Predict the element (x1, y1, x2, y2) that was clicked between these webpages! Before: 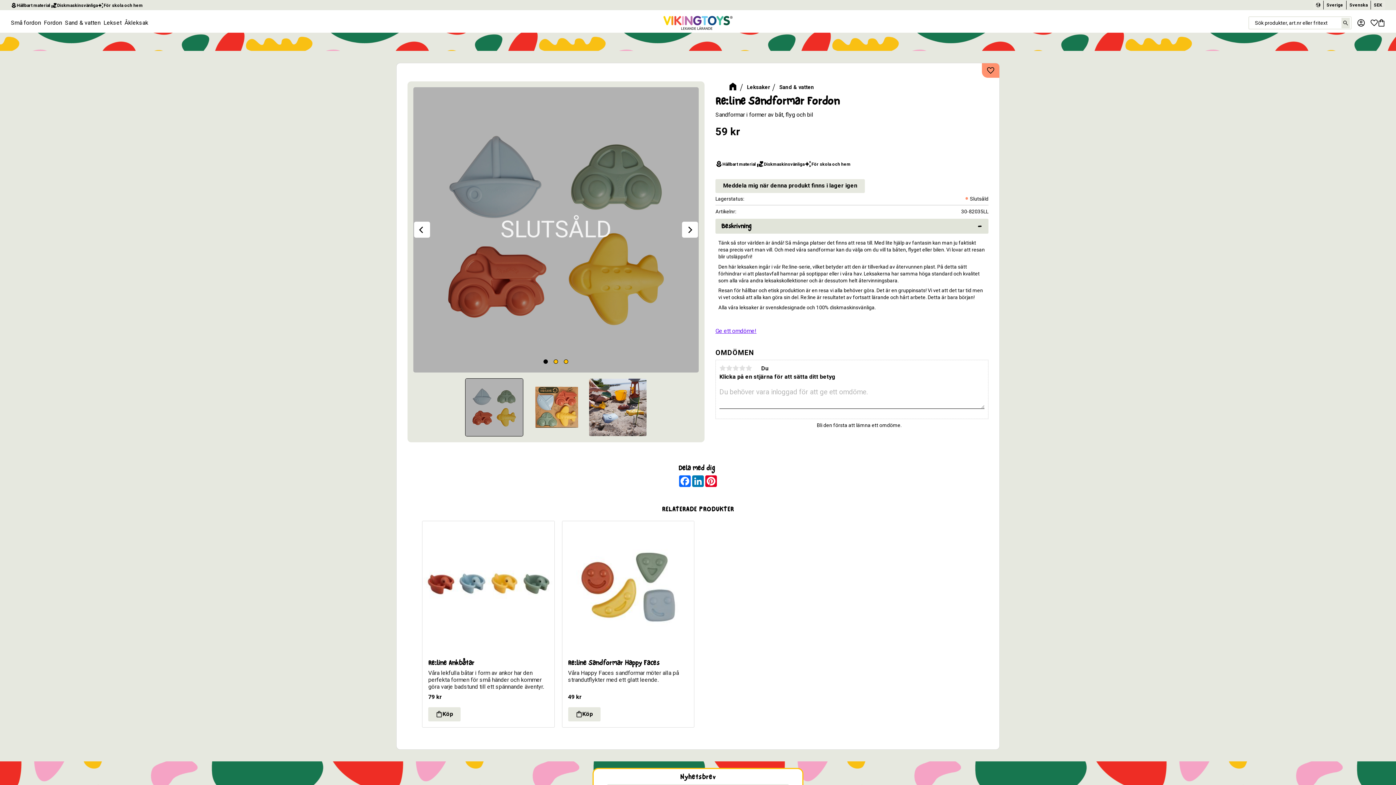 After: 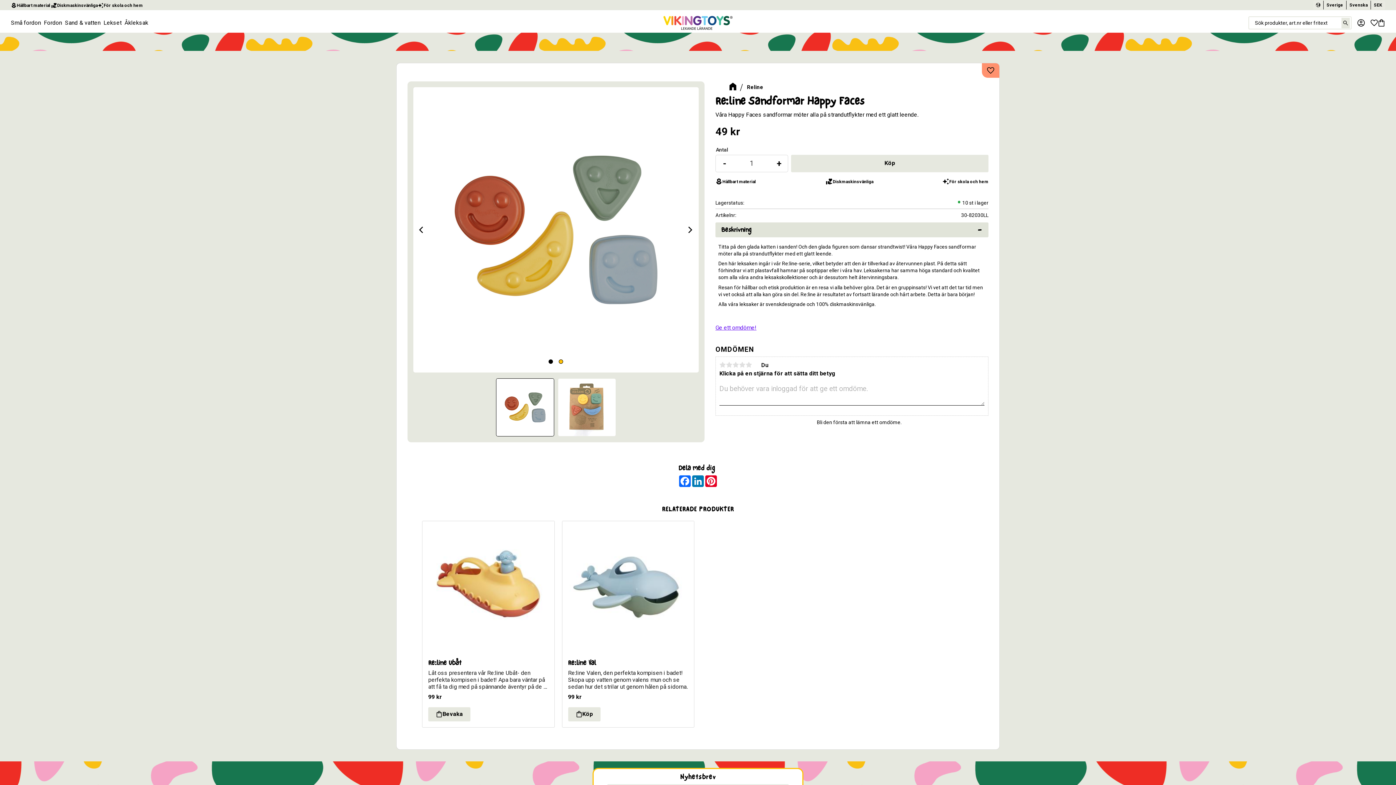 Action: bbox: (568, 707, 600, 721) label: Info